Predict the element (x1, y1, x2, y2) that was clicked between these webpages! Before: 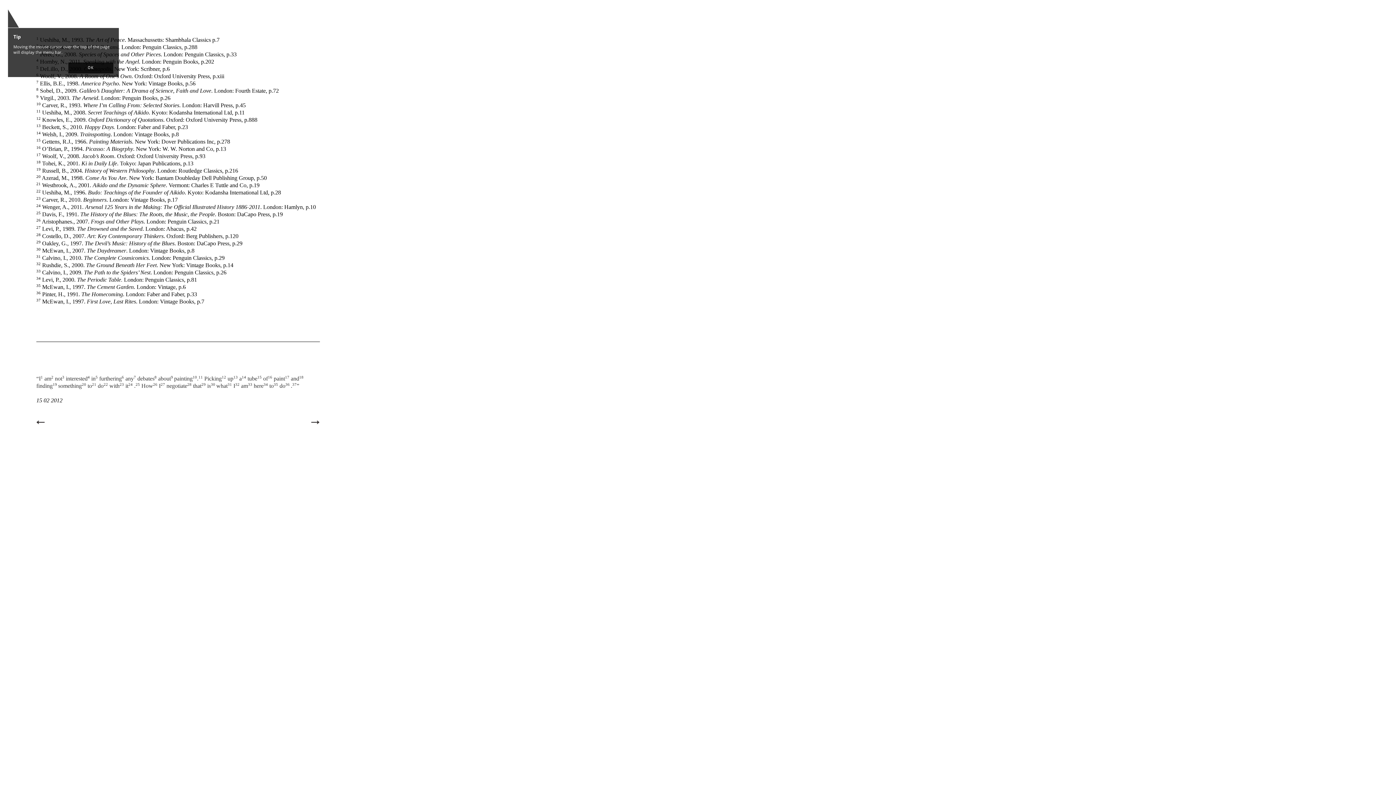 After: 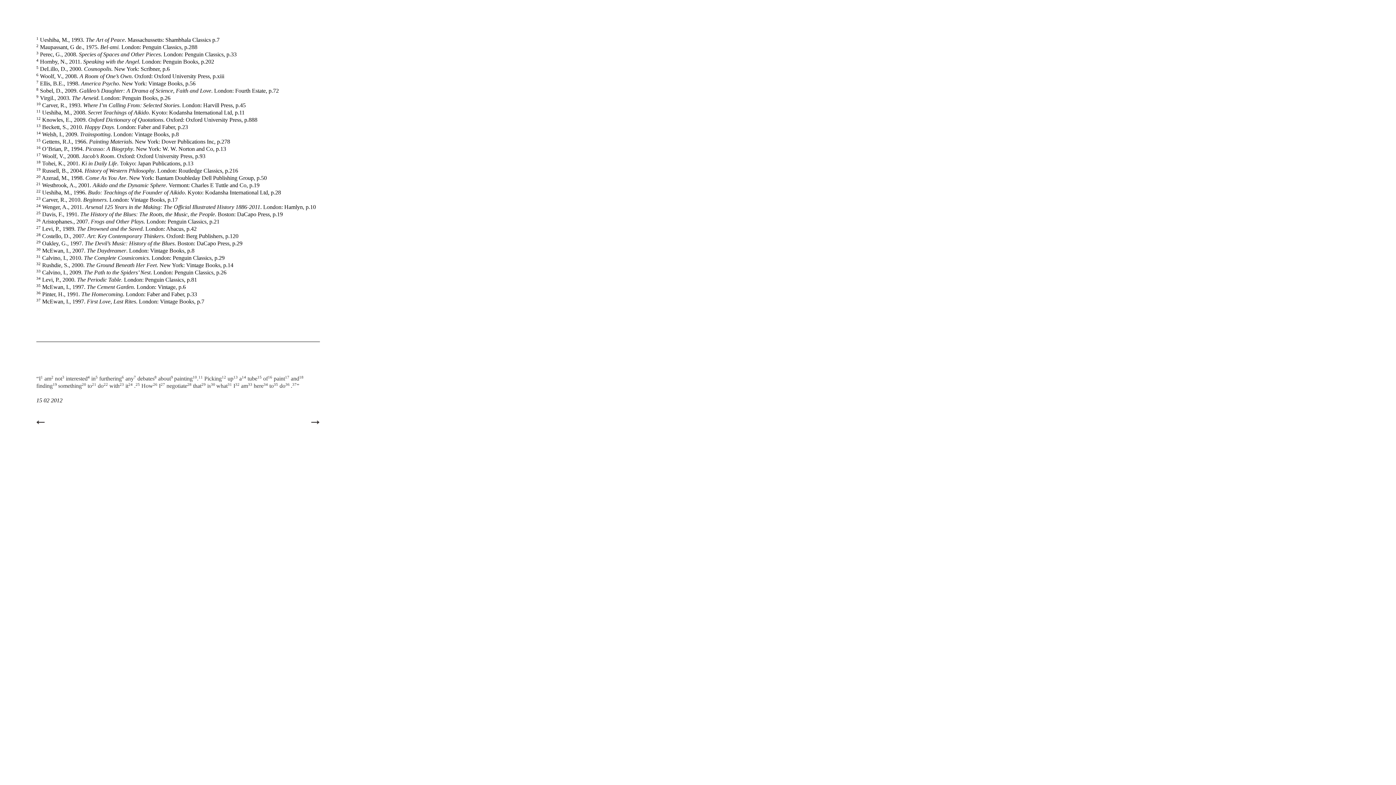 Action: label: OK bbox: (68, 62, 113, 73)